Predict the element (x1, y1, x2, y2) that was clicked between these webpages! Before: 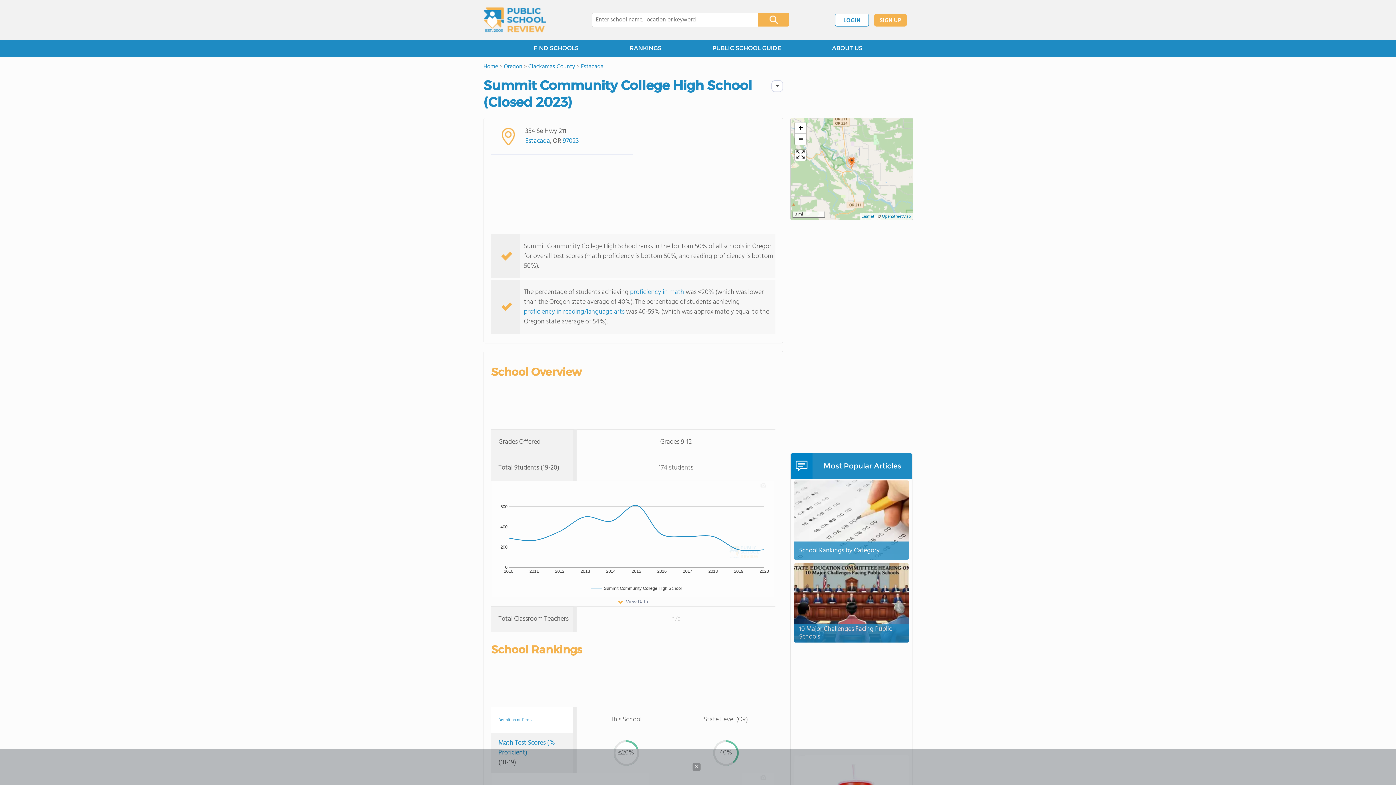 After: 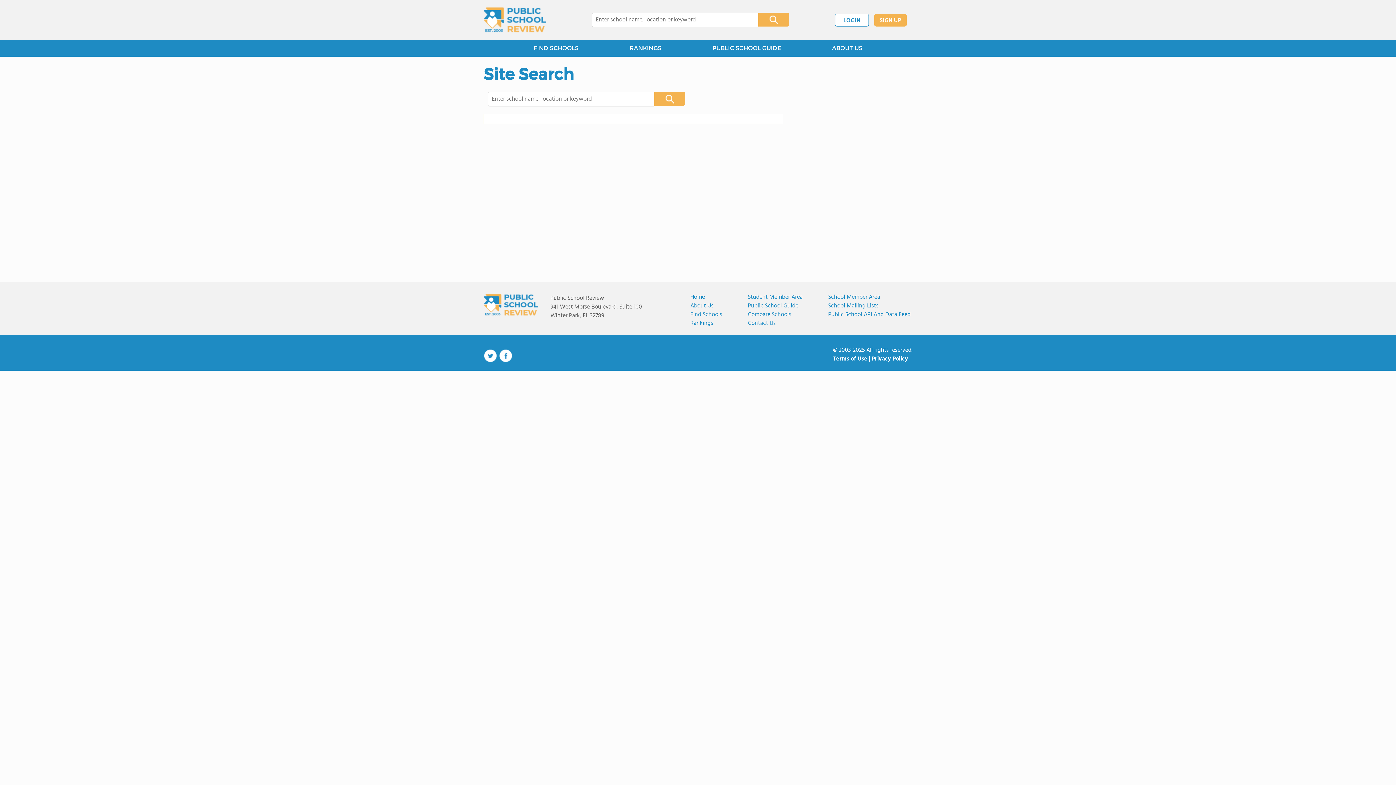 Action: bbox: (758, 12, 789, 26)